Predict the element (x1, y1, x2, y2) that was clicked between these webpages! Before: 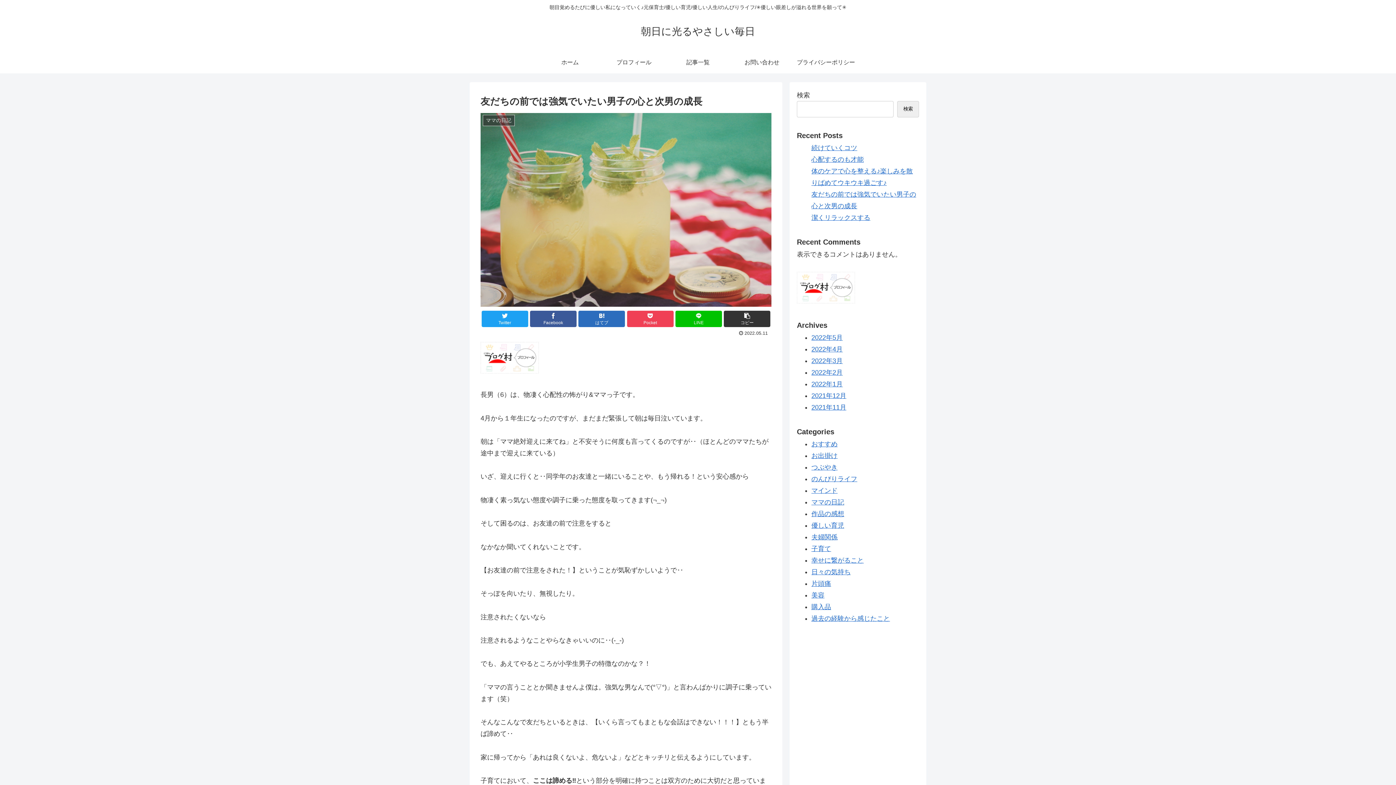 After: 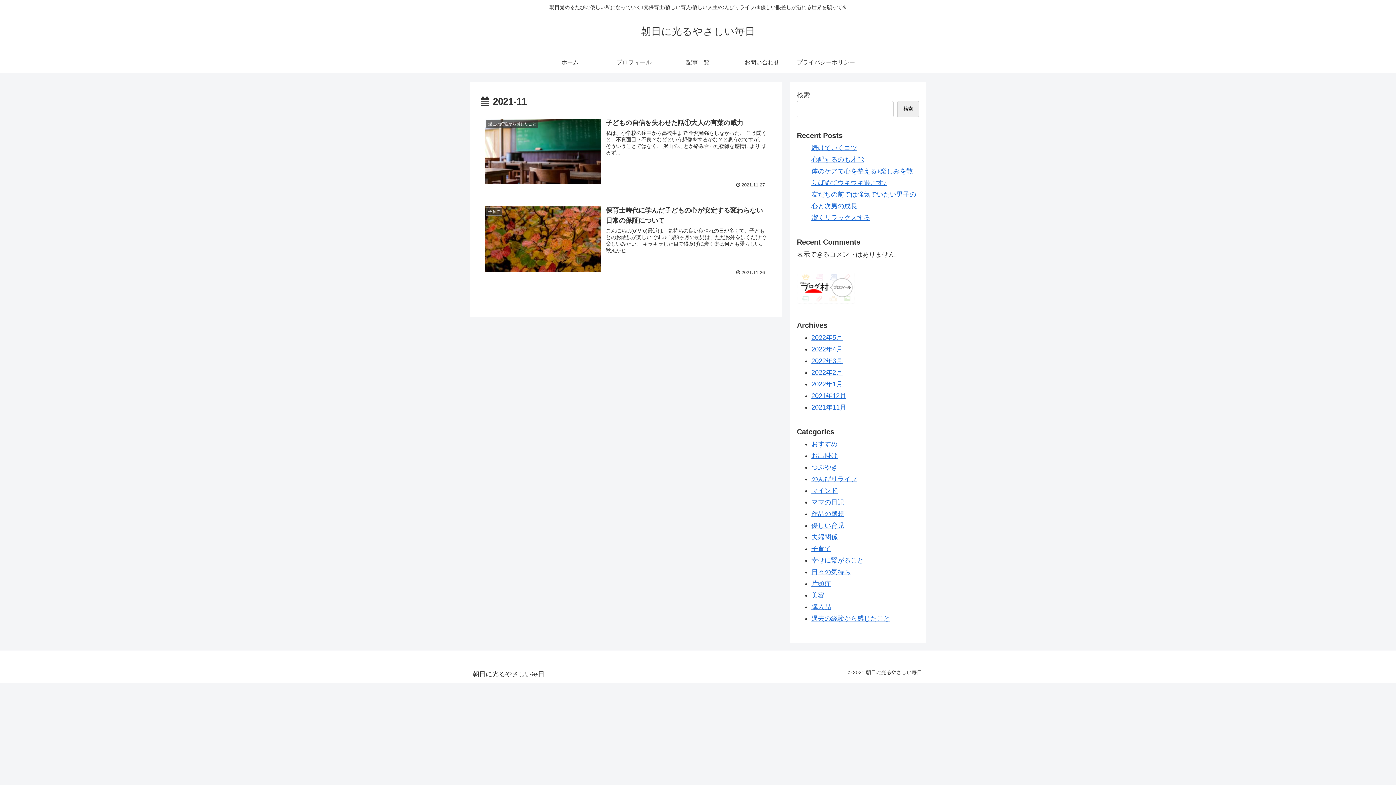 Action: label: 2021年11月 bbox: (811, 404, 846, 411)